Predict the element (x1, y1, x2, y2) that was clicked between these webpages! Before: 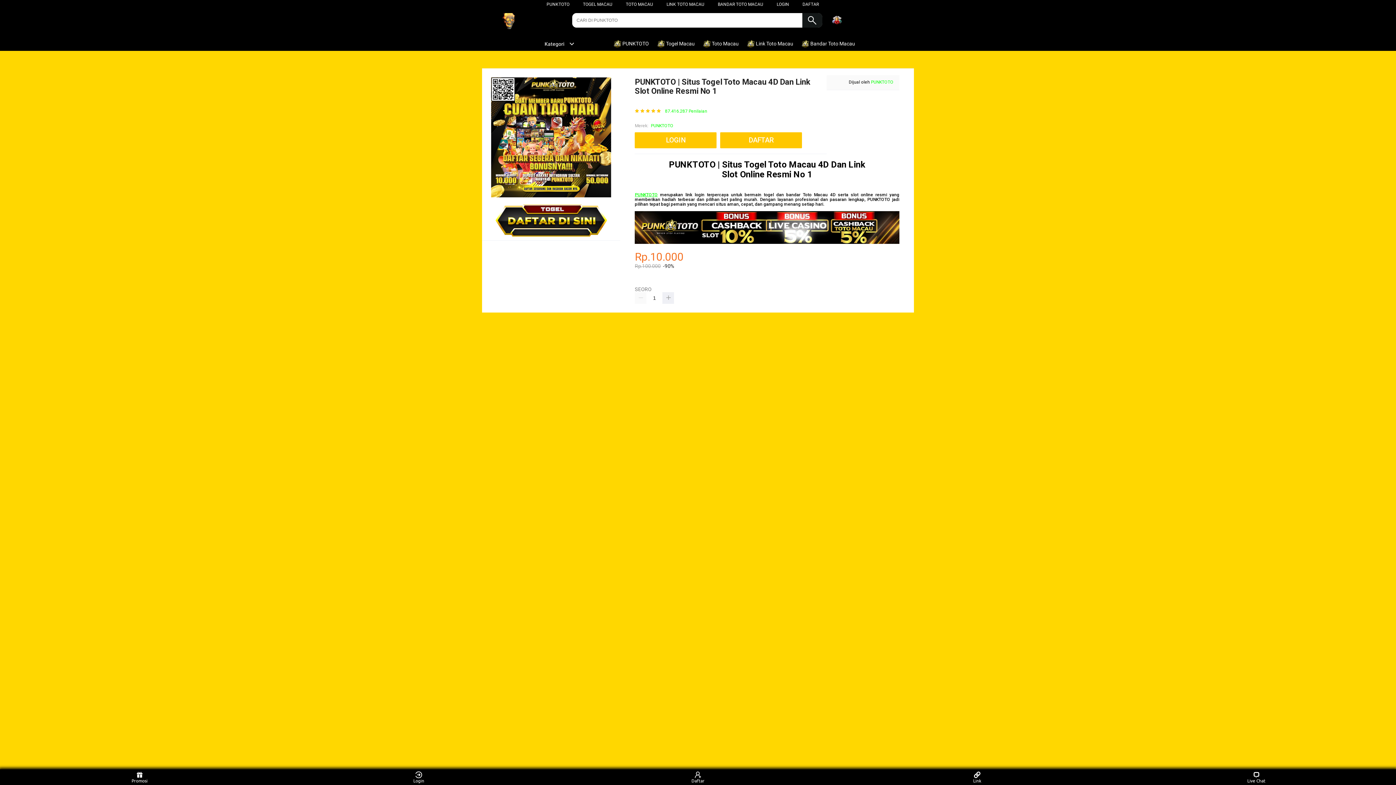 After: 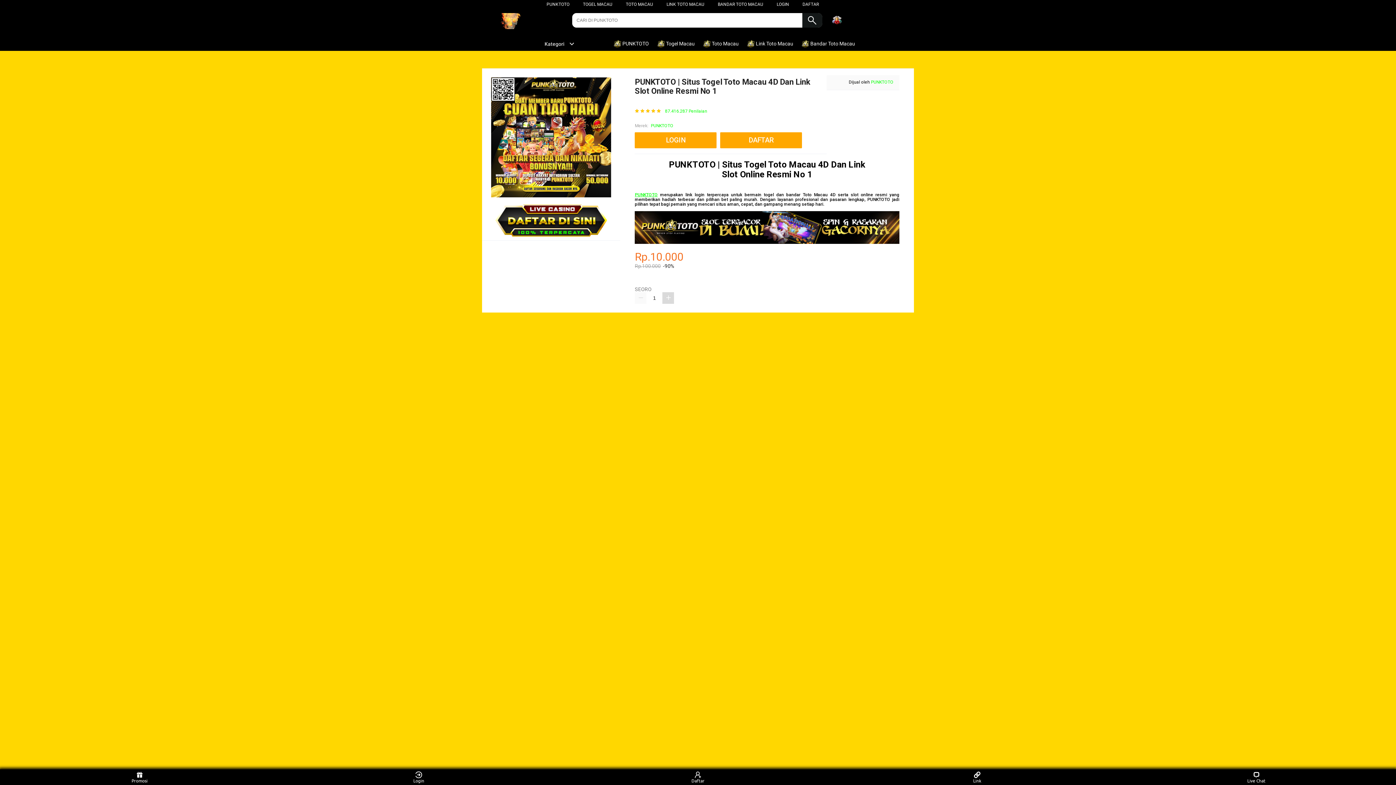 Action: bbox: (662, 292, 674, 303)